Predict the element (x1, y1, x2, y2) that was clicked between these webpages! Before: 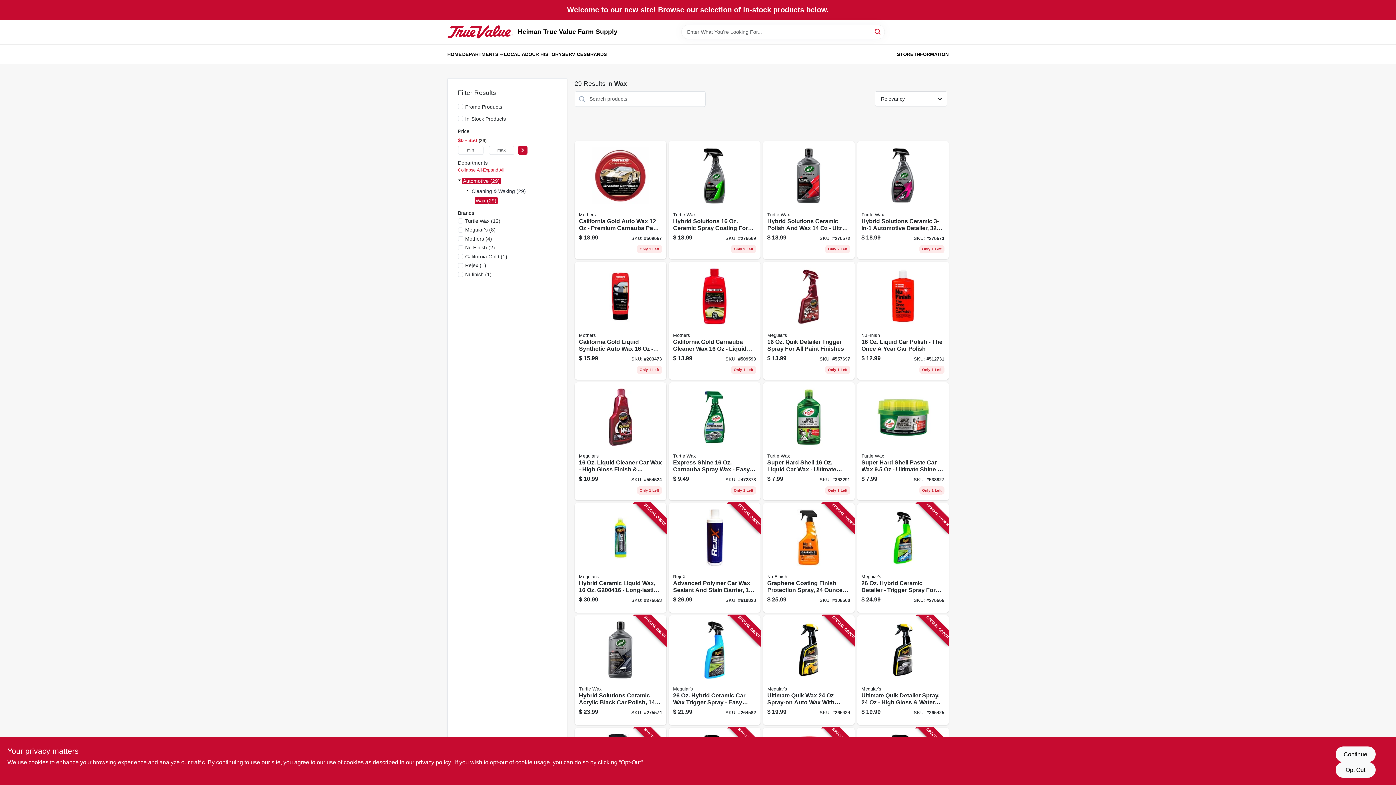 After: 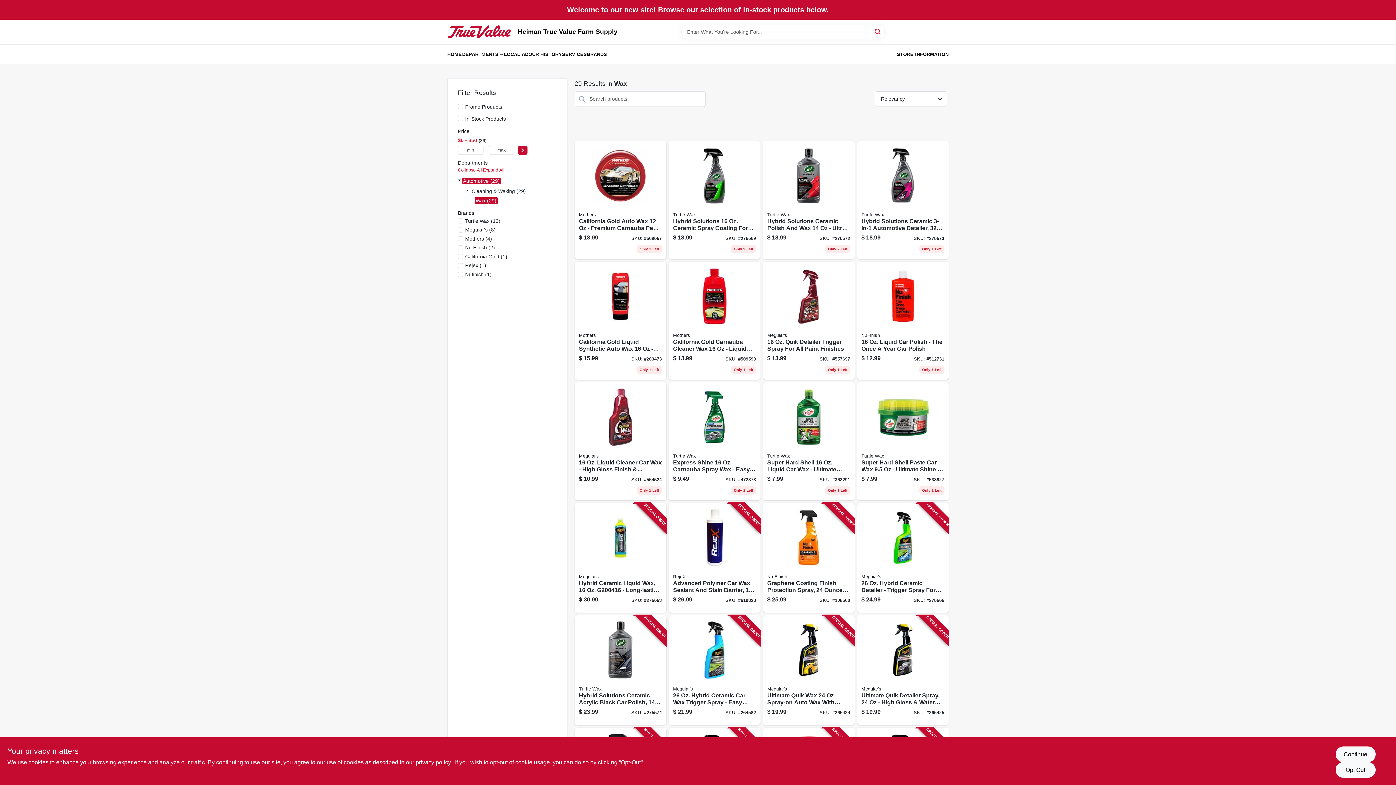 Action: bbox: (897, 45, 948, 63) label: STORE INFORMATION